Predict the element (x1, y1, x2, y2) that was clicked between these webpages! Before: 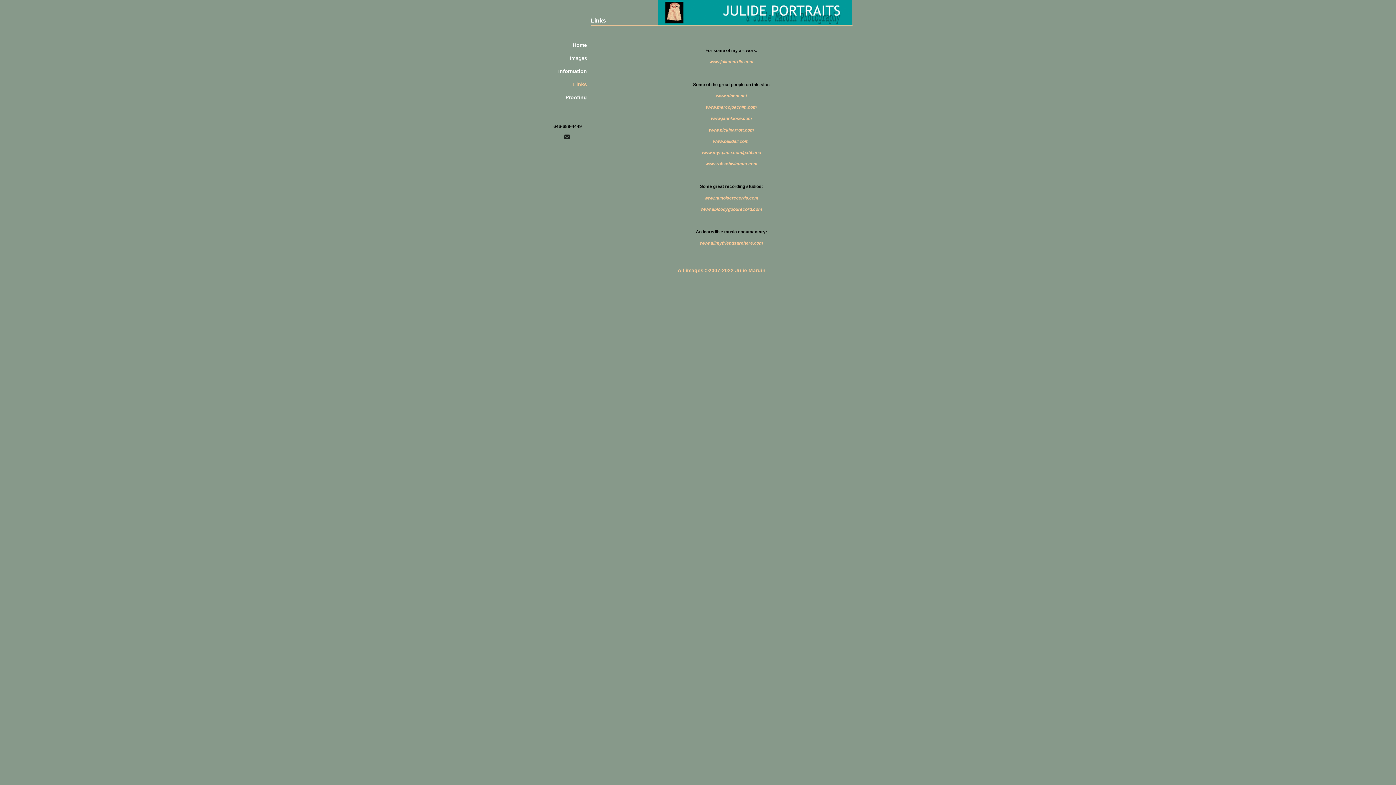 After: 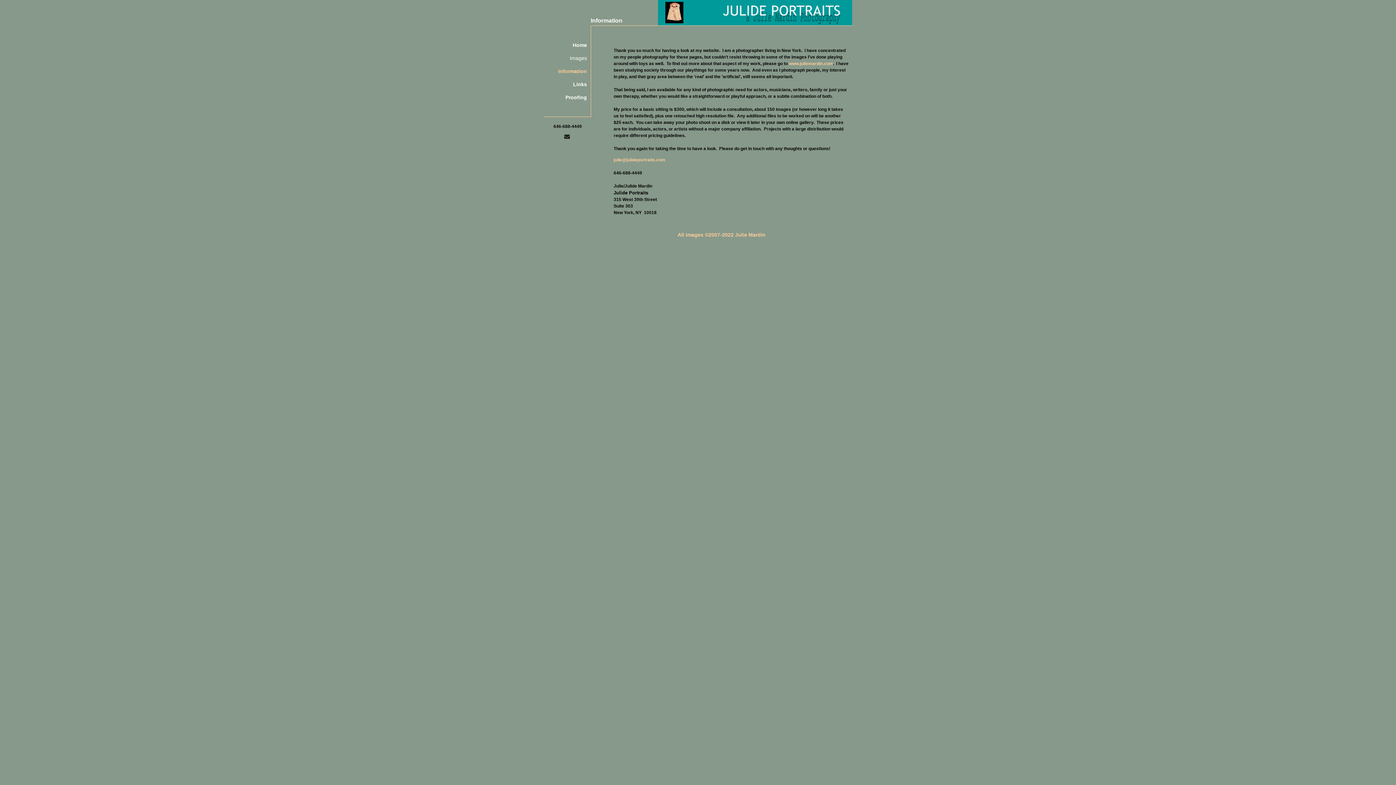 Action: label: Information bbox: (558, 68, 587, 74)